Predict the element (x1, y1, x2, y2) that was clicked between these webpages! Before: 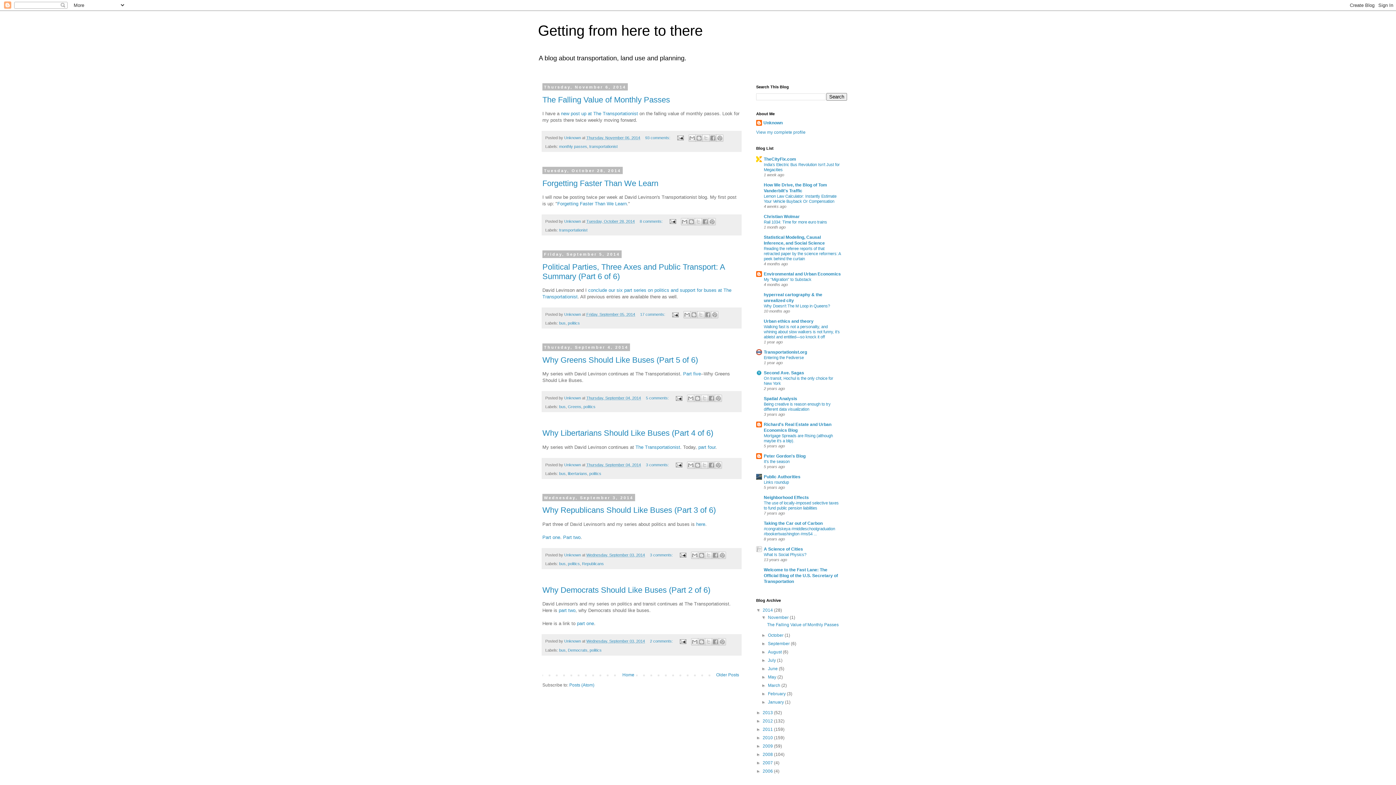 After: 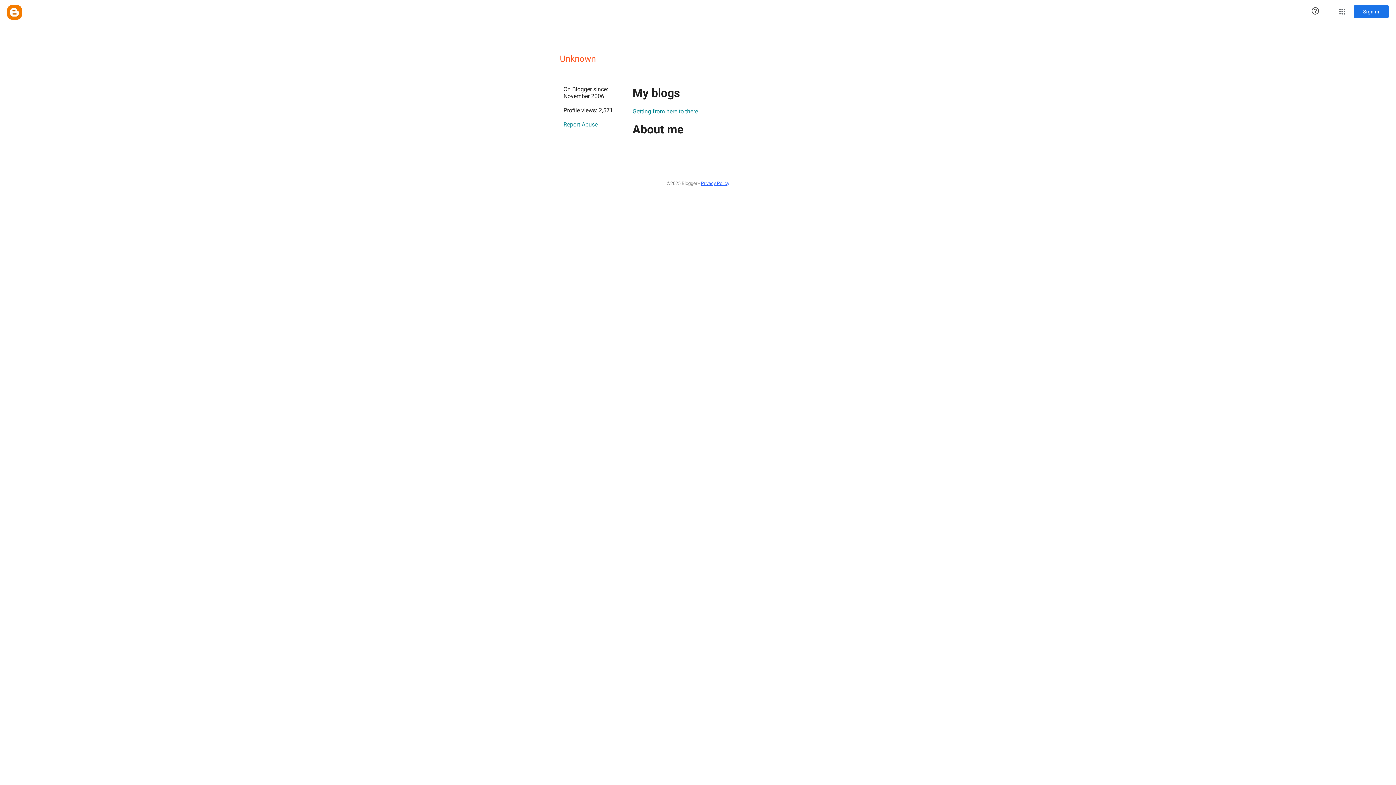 Action: label: Unknown  bbox: (564, 462, 582, 467)